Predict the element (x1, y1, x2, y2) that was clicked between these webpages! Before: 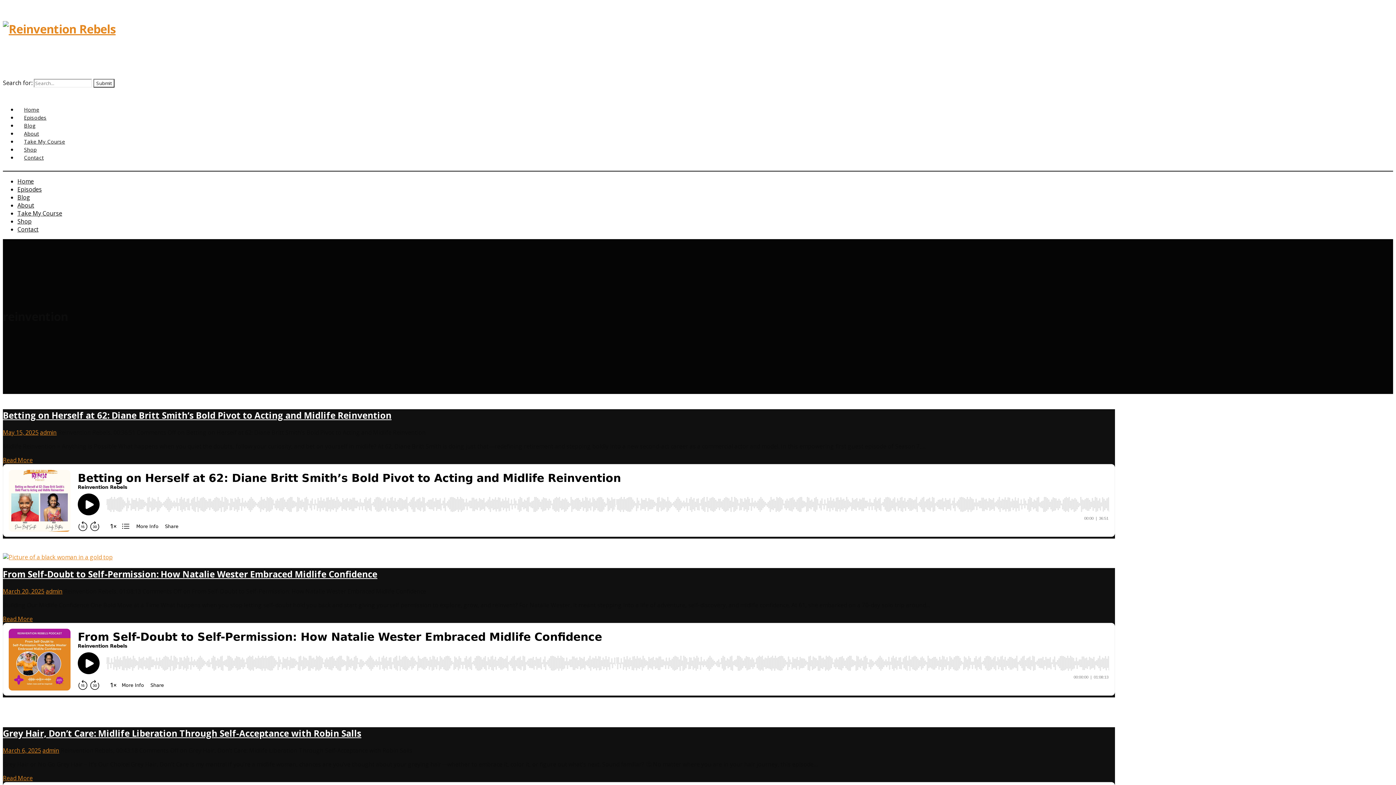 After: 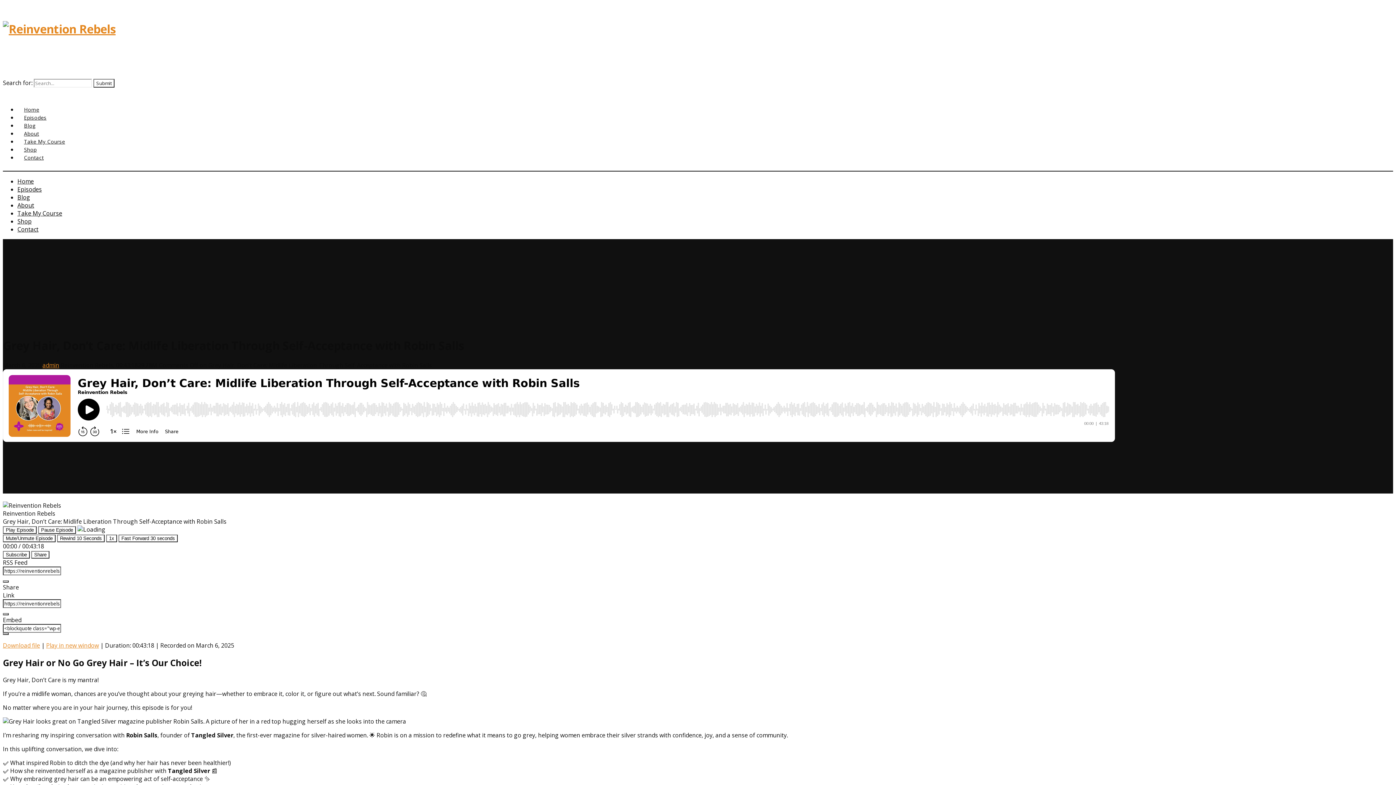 Action: bbox: (2, 774, 32, 782) label: Read More